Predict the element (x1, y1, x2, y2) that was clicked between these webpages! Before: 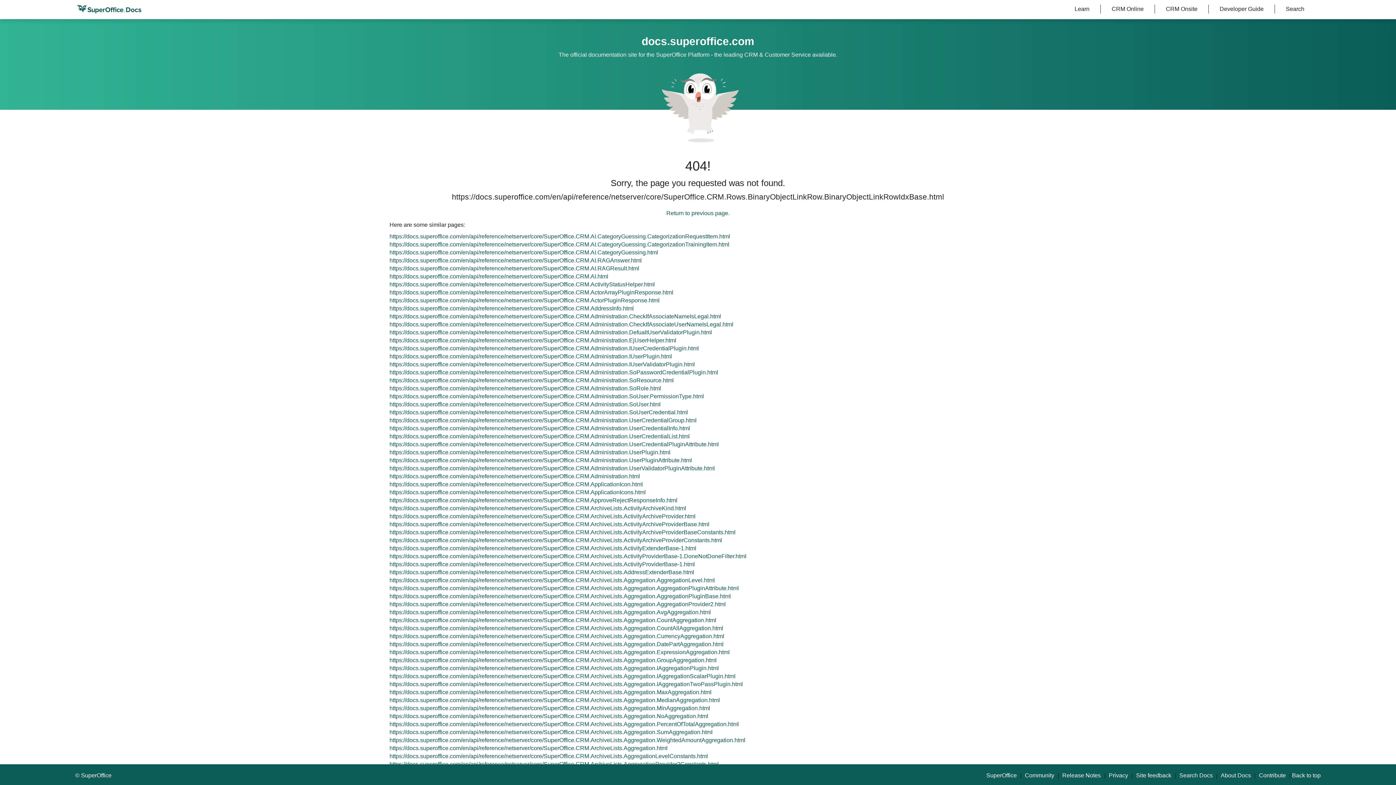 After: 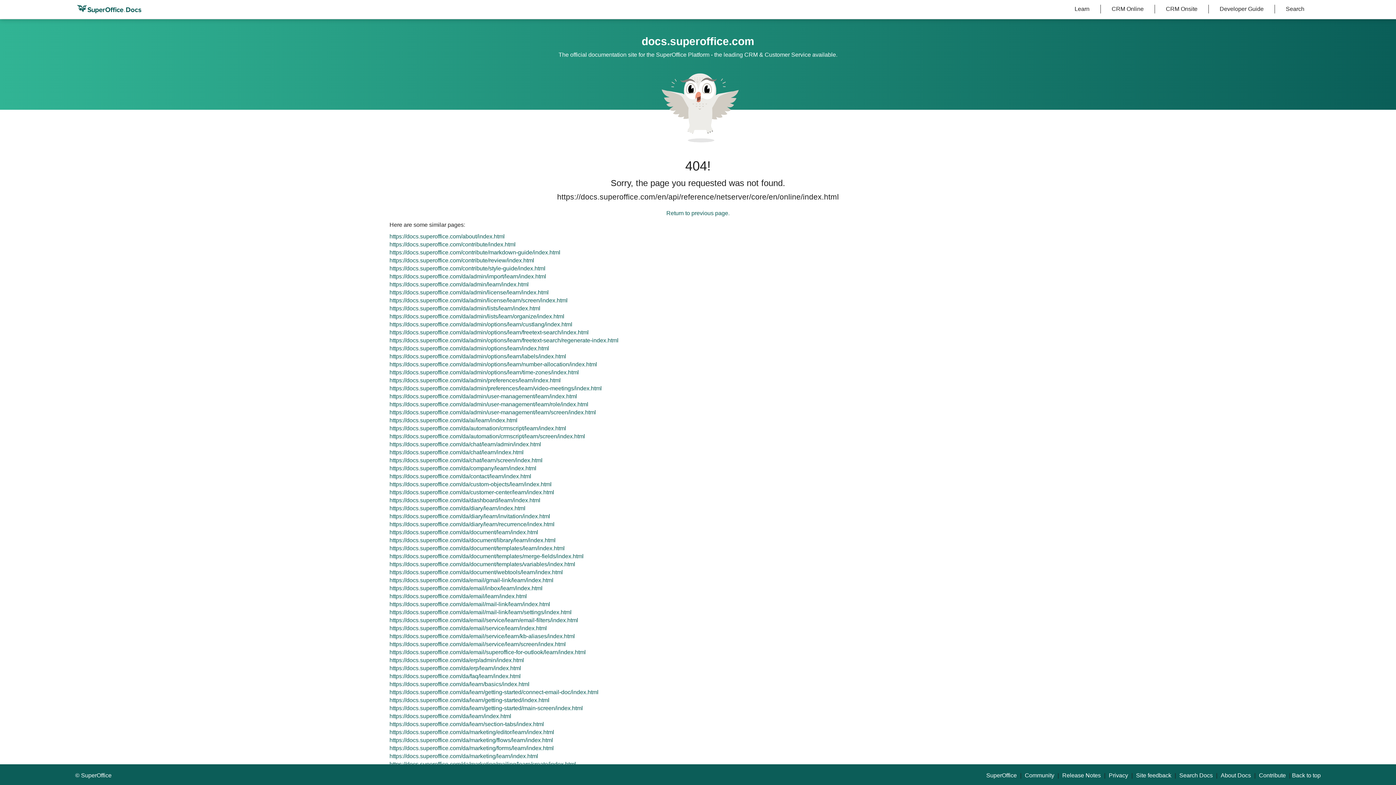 Action: label: CRM Online bbox: (1101, 4, 1155, 13)